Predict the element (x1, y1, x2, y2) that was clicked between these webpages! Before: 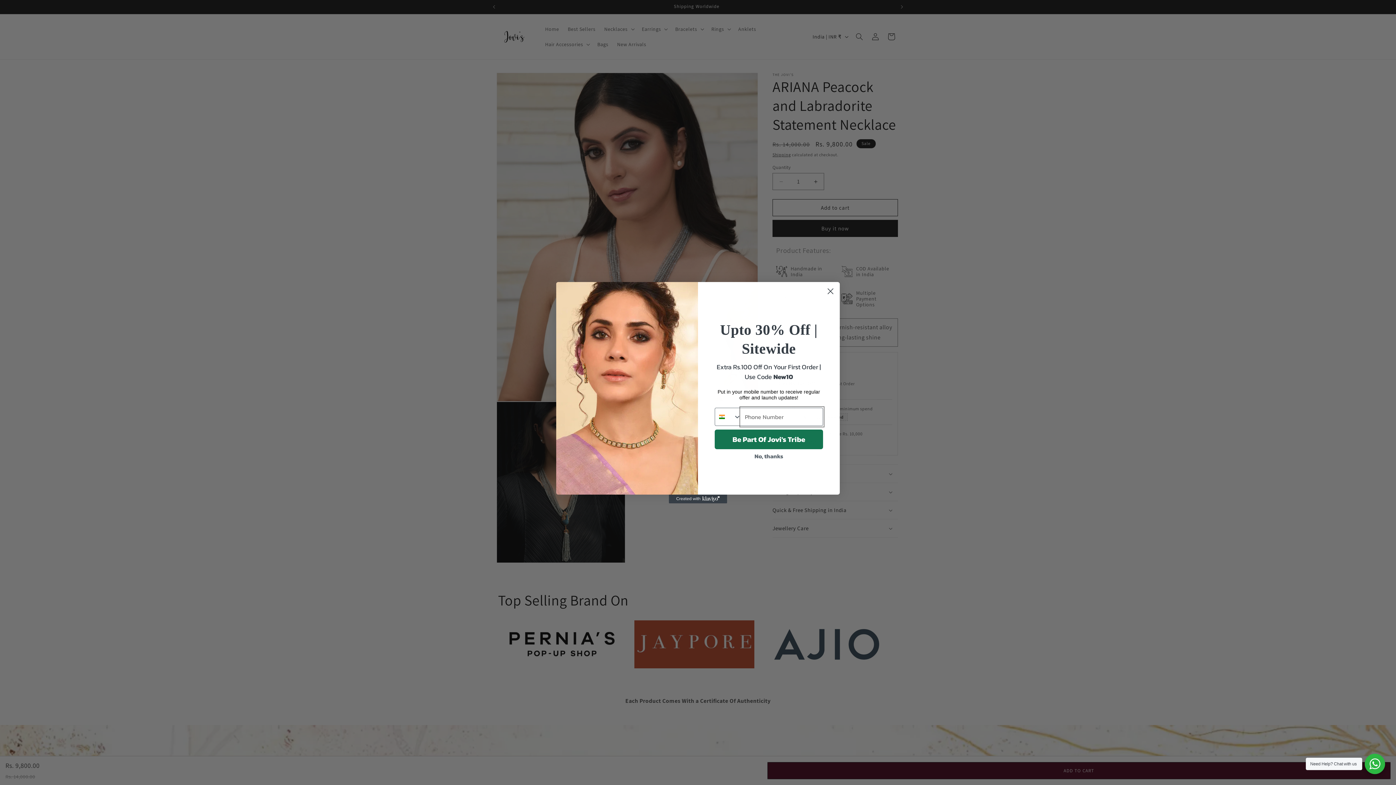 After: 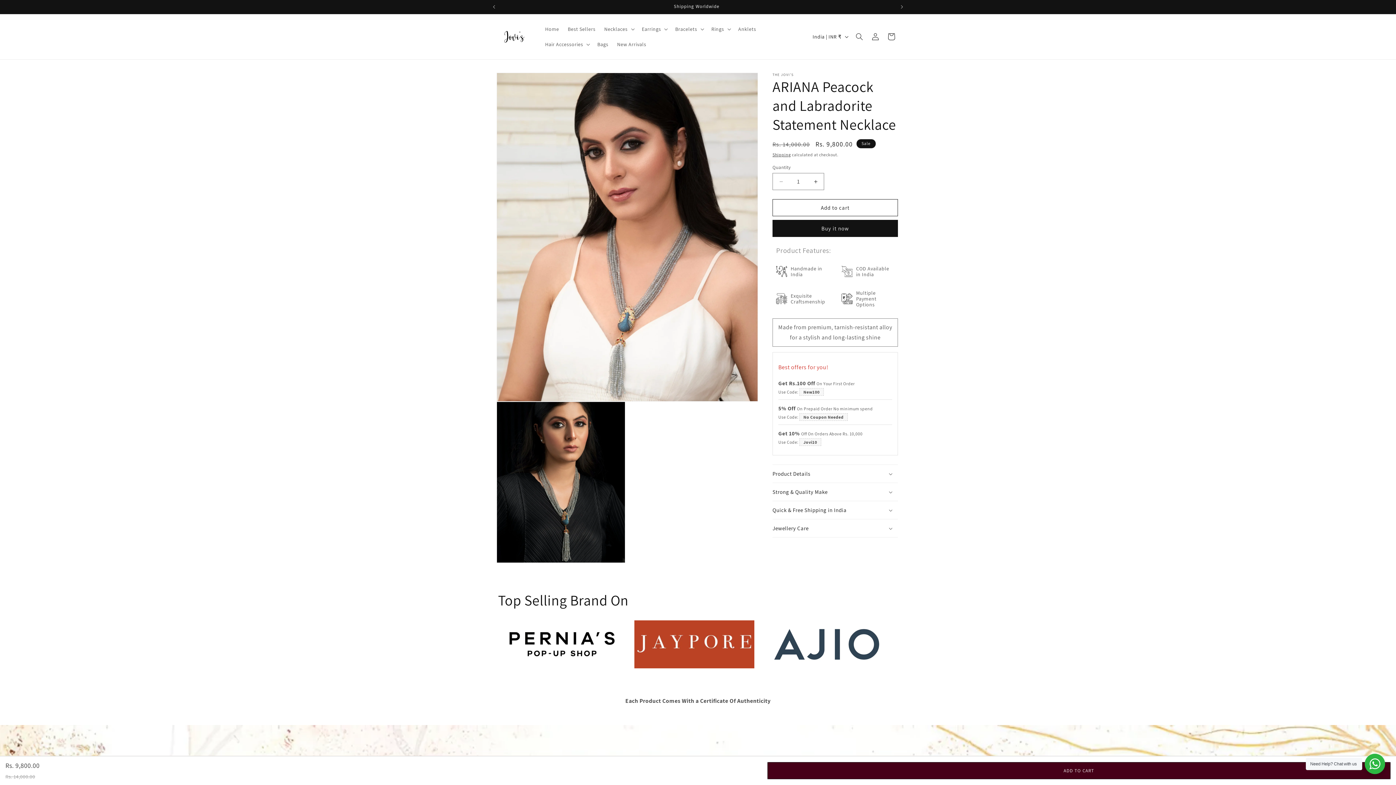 Action: bbox: (714, 449, 823, 463) label: No, thanks